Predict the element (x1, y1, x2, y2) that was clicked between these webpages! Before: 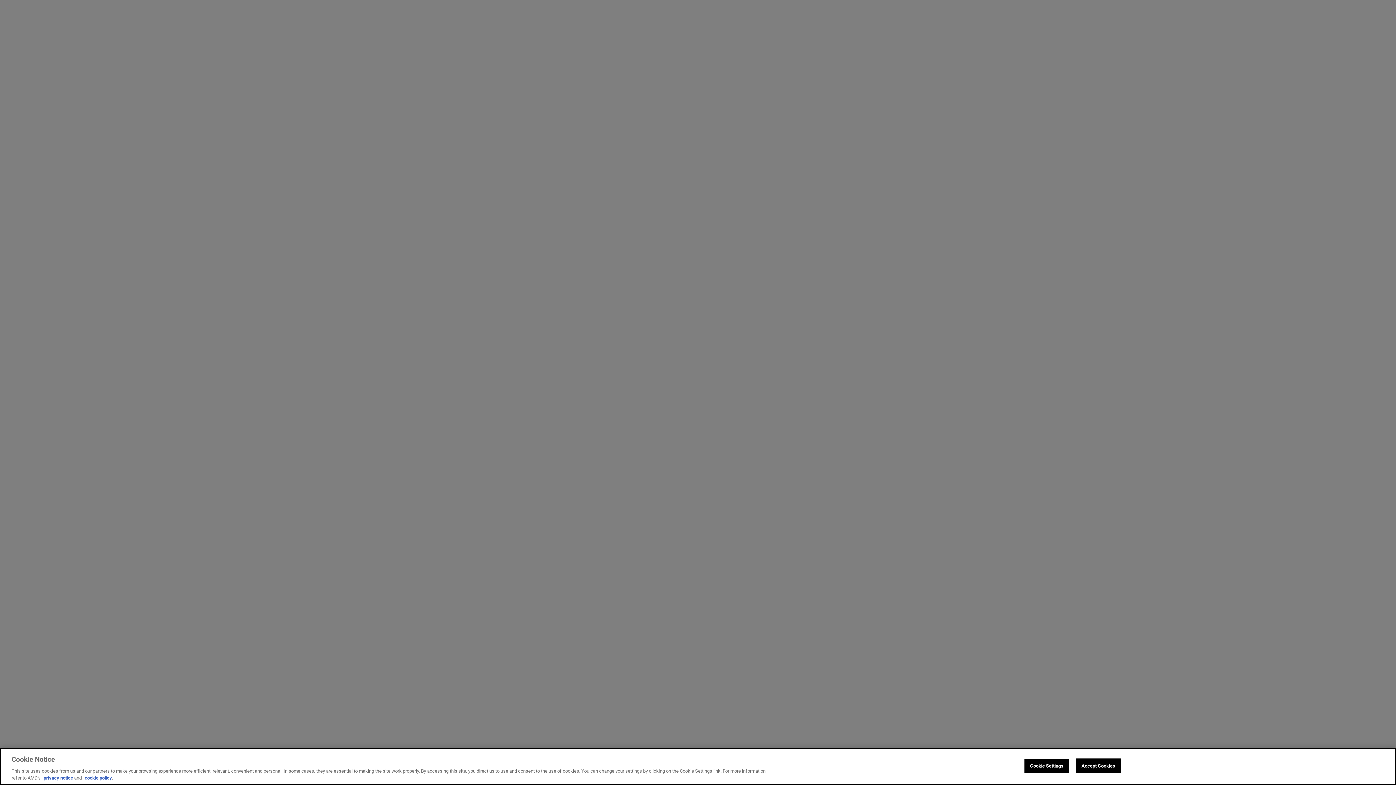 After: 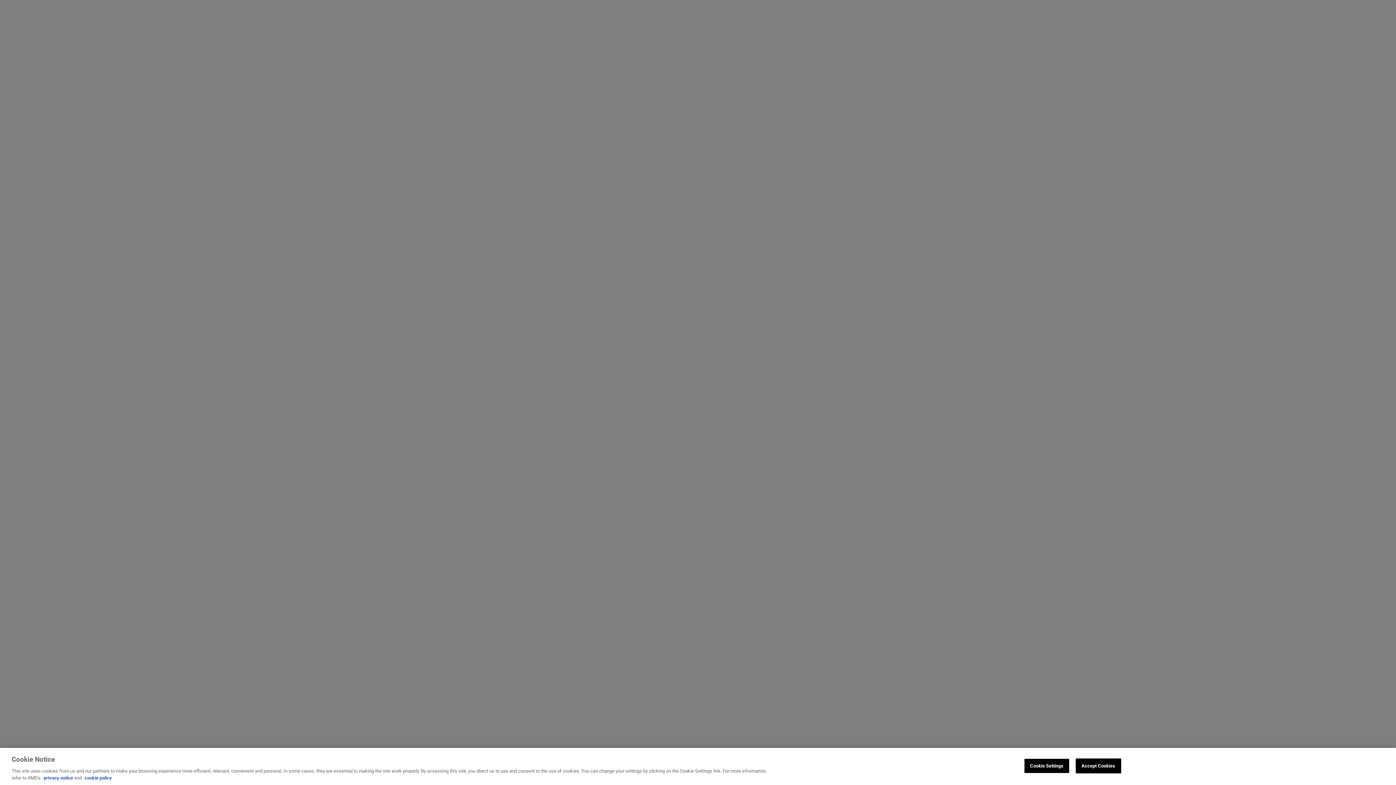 Action: bbox: (84, 775, 112, 781) label: cookie policy